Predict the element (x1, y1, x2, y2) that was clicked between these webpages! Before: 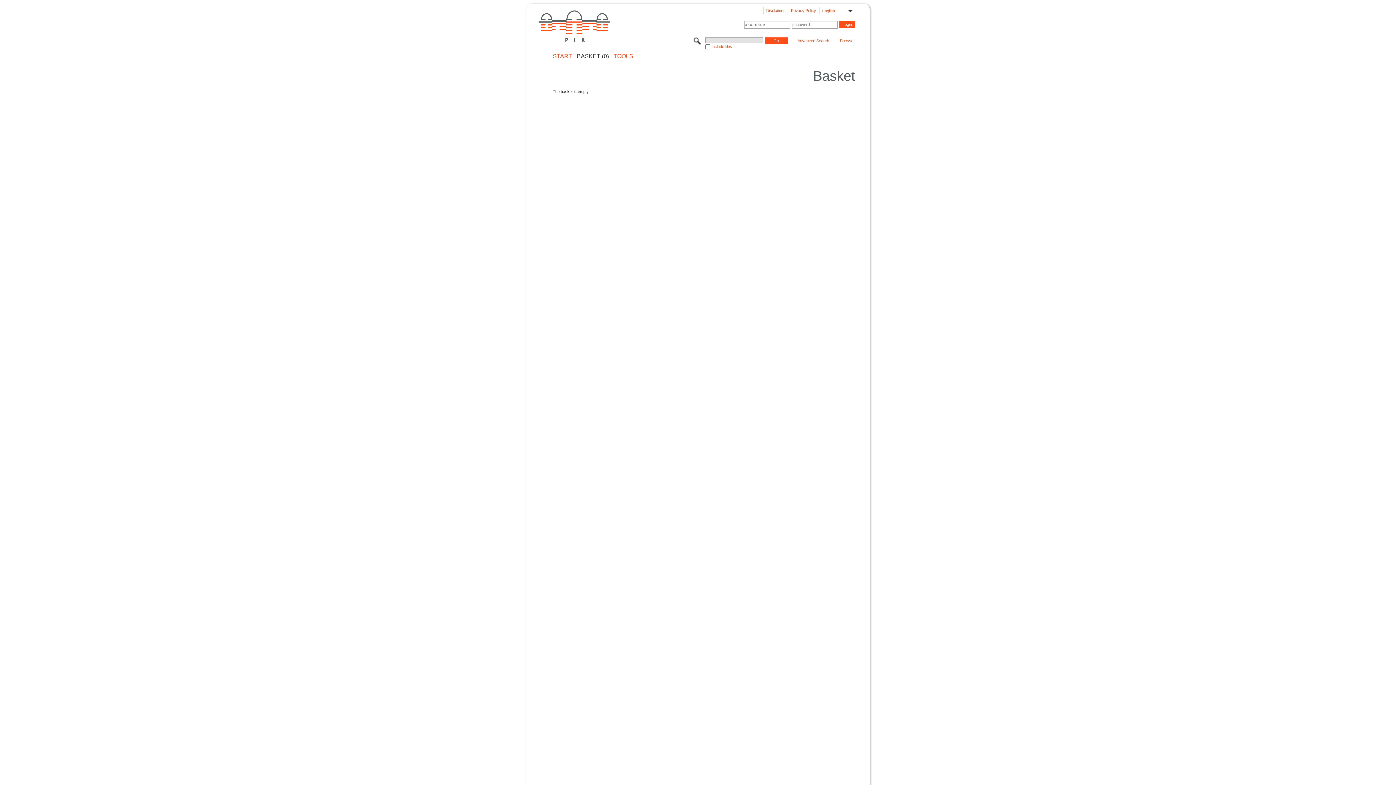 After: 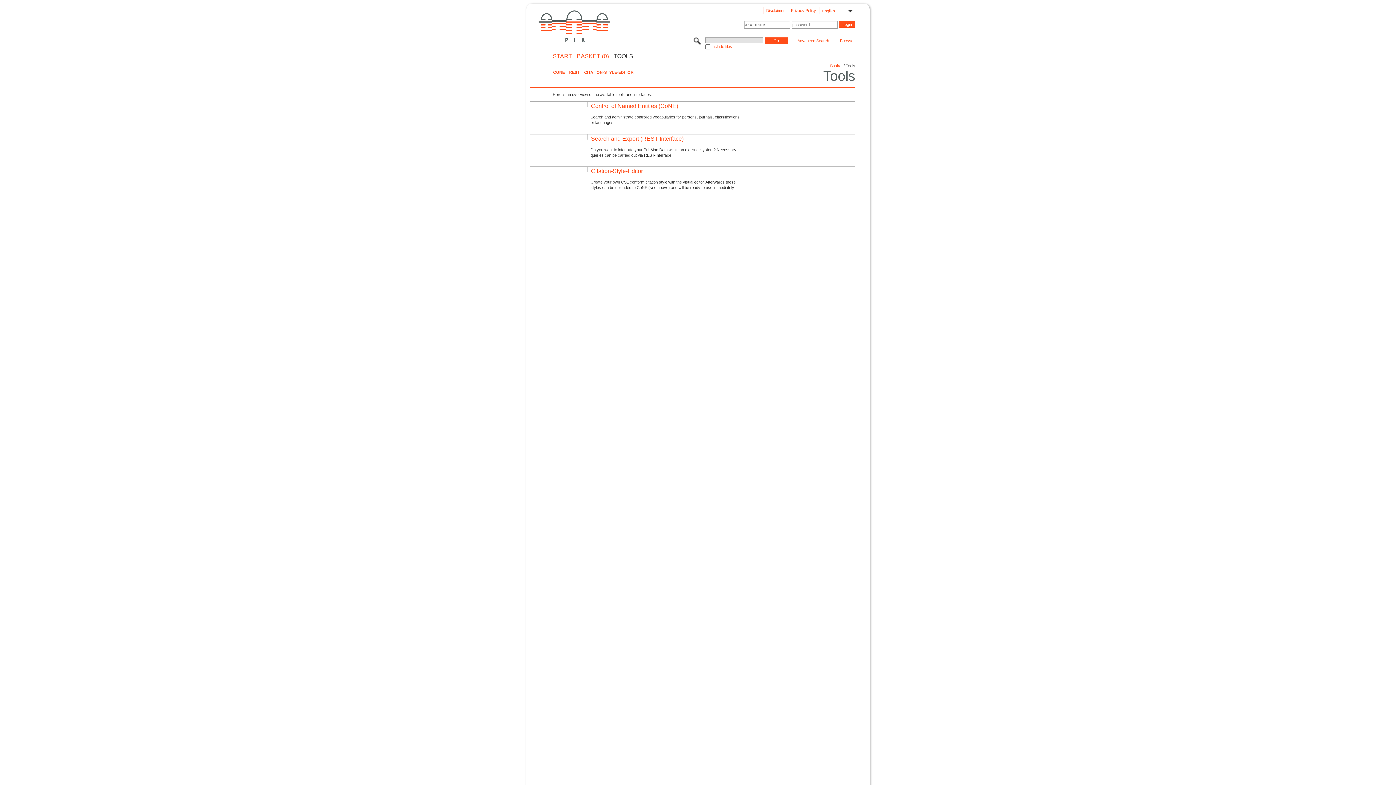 Action: bbox: (613, 53, 633, 58) label: TOOLS